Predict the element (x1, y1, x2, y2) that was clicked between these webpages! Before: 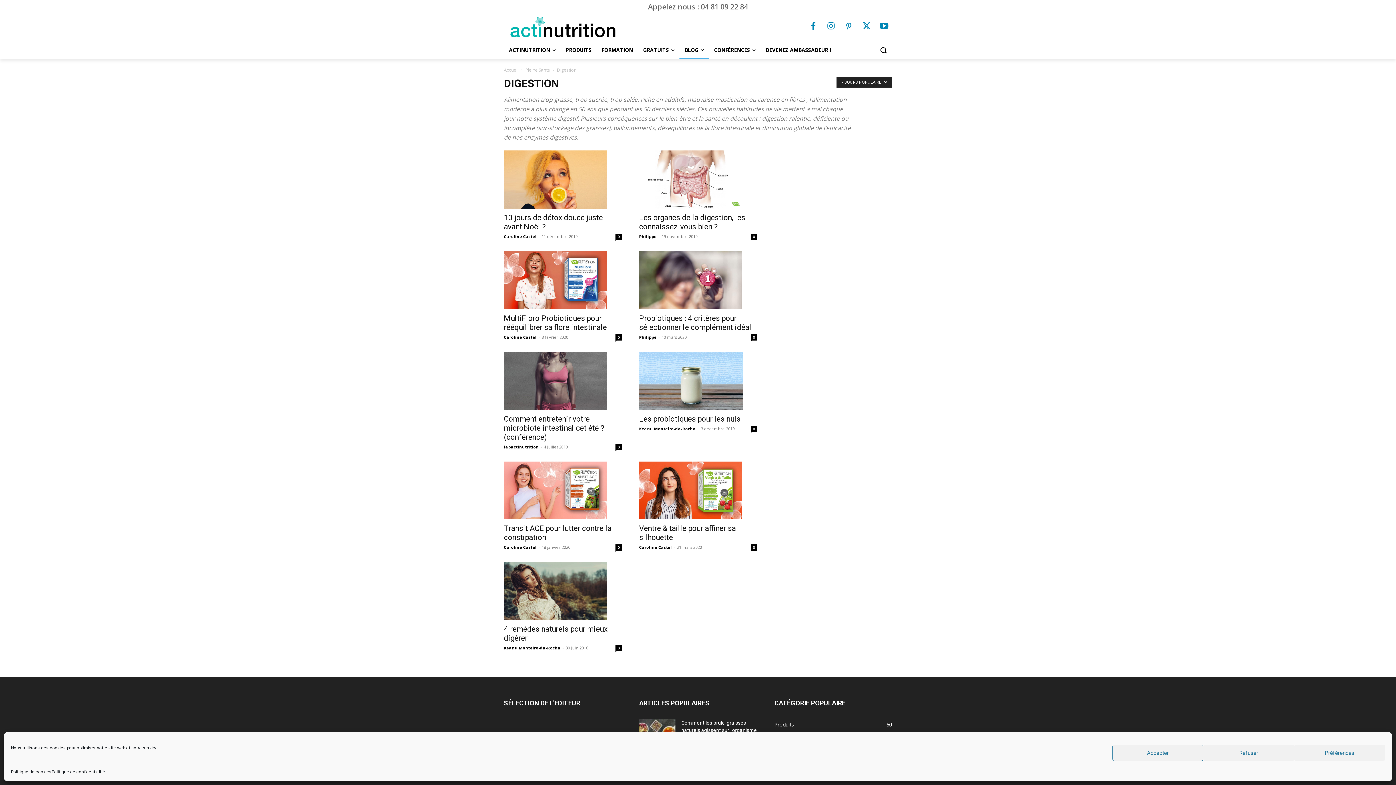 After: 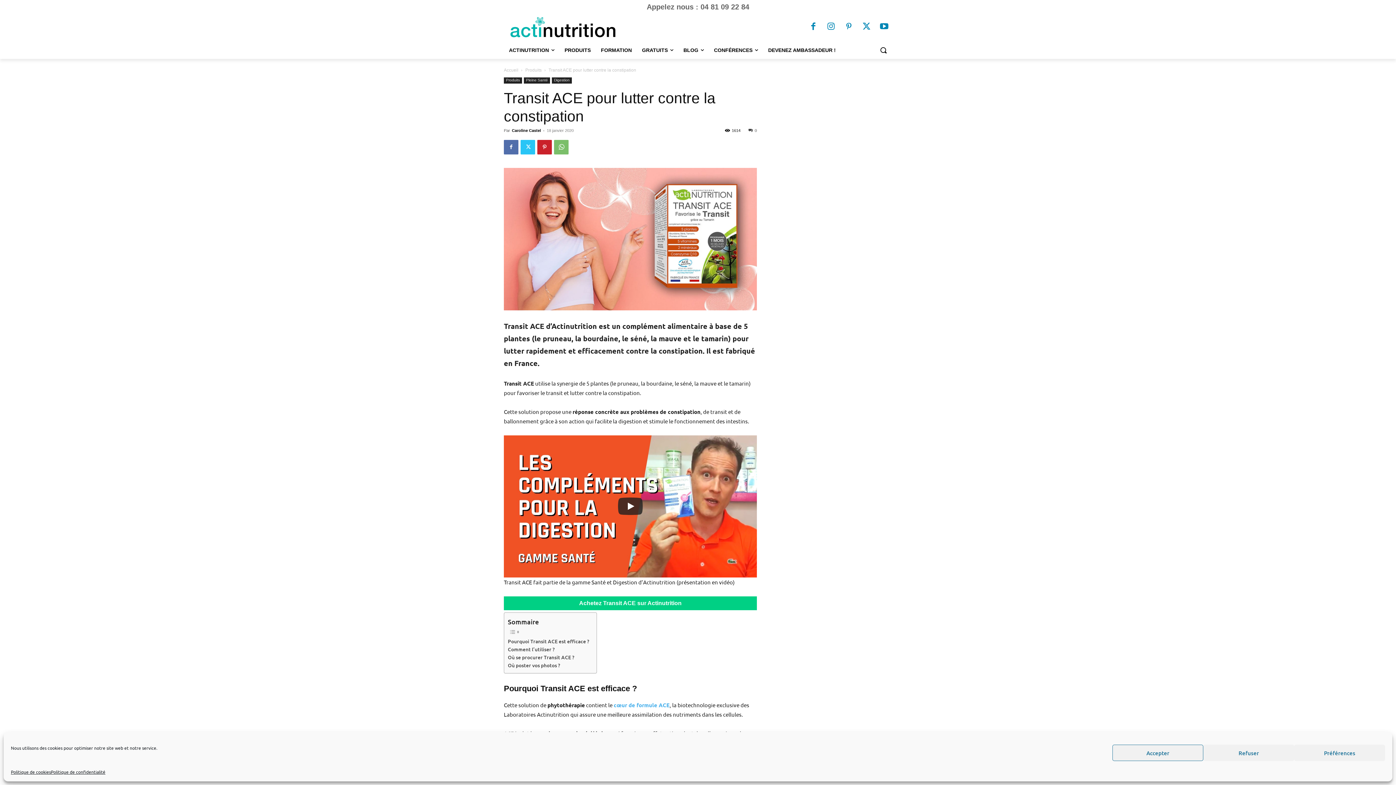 Action: bbox: (504, 461, 621, 519)